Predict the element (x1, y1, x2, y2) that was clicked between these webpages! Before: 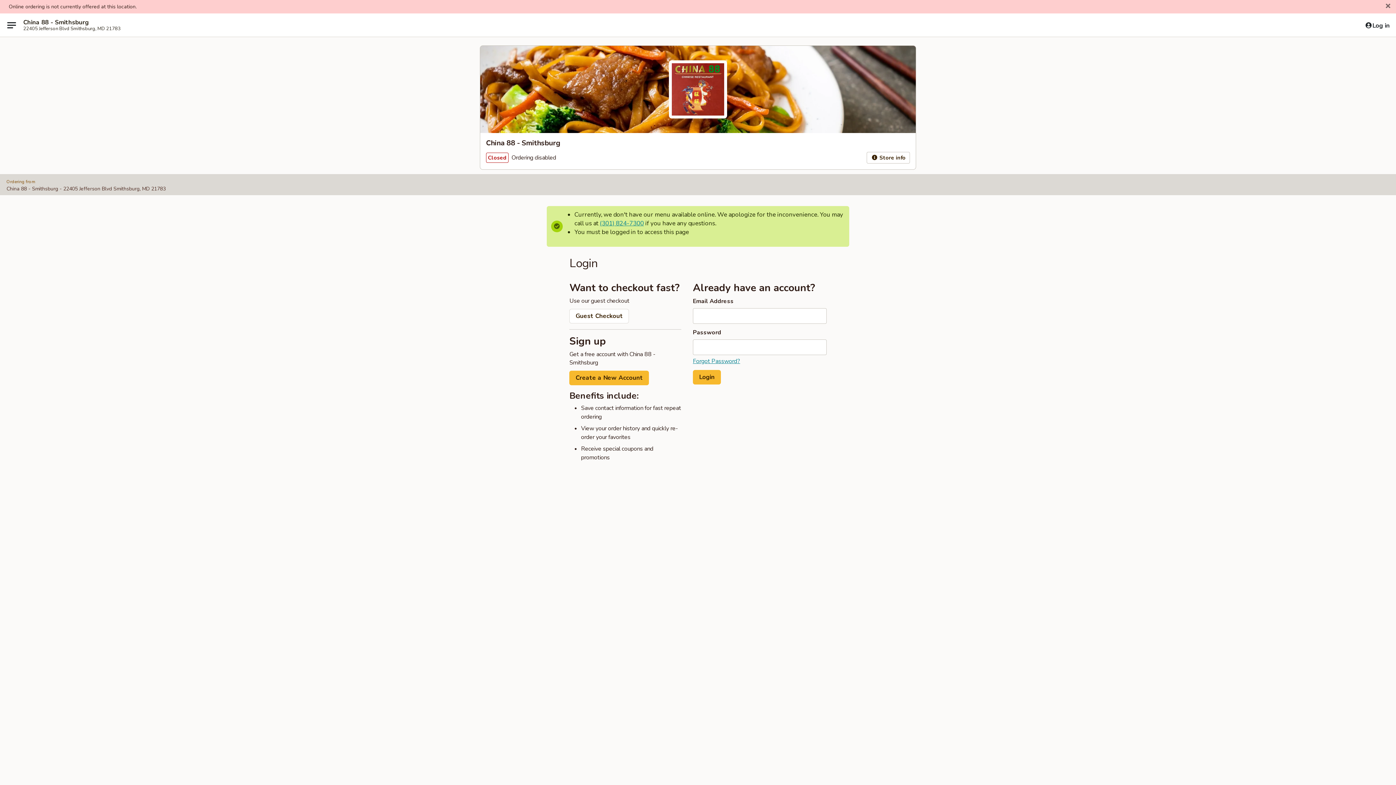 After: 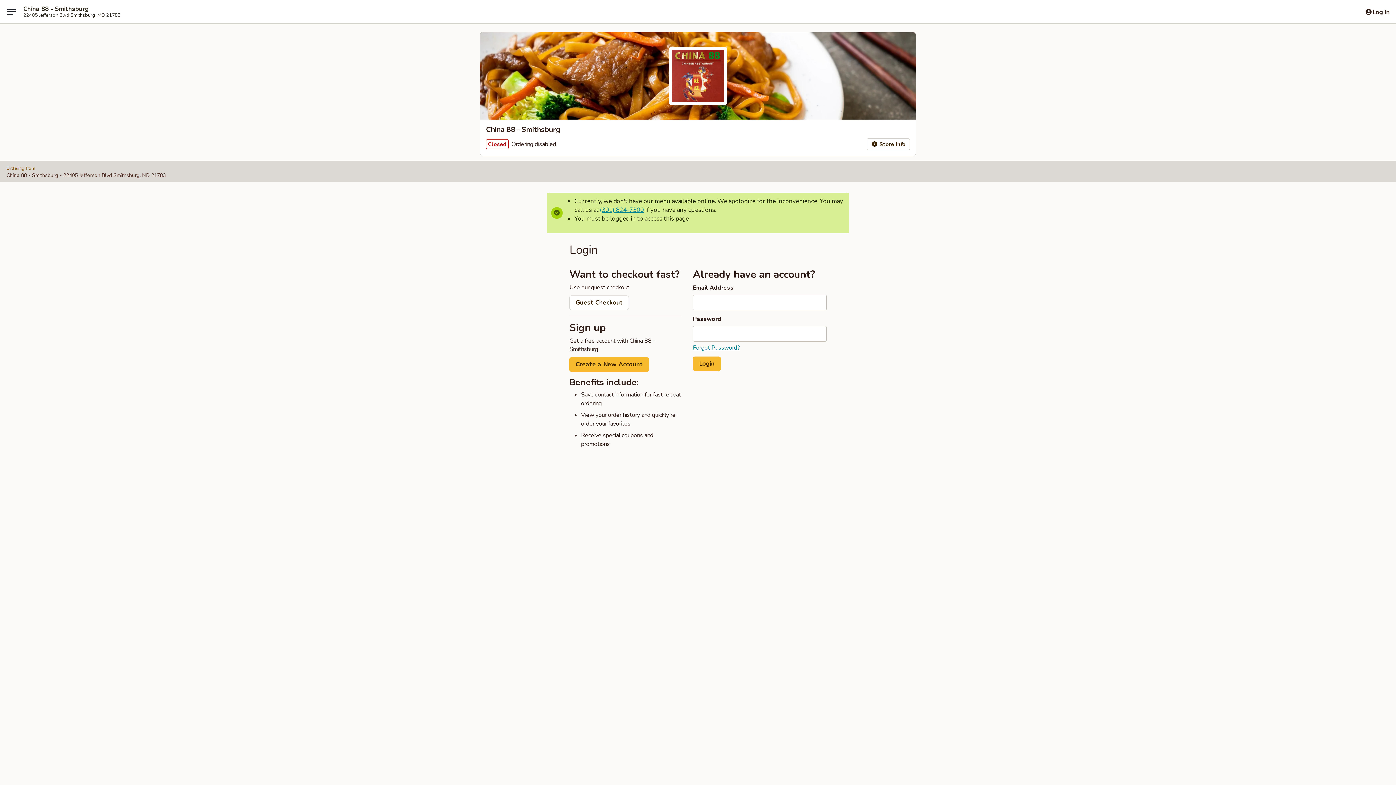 Action: bbox: (1380, 0, 1396, 12)